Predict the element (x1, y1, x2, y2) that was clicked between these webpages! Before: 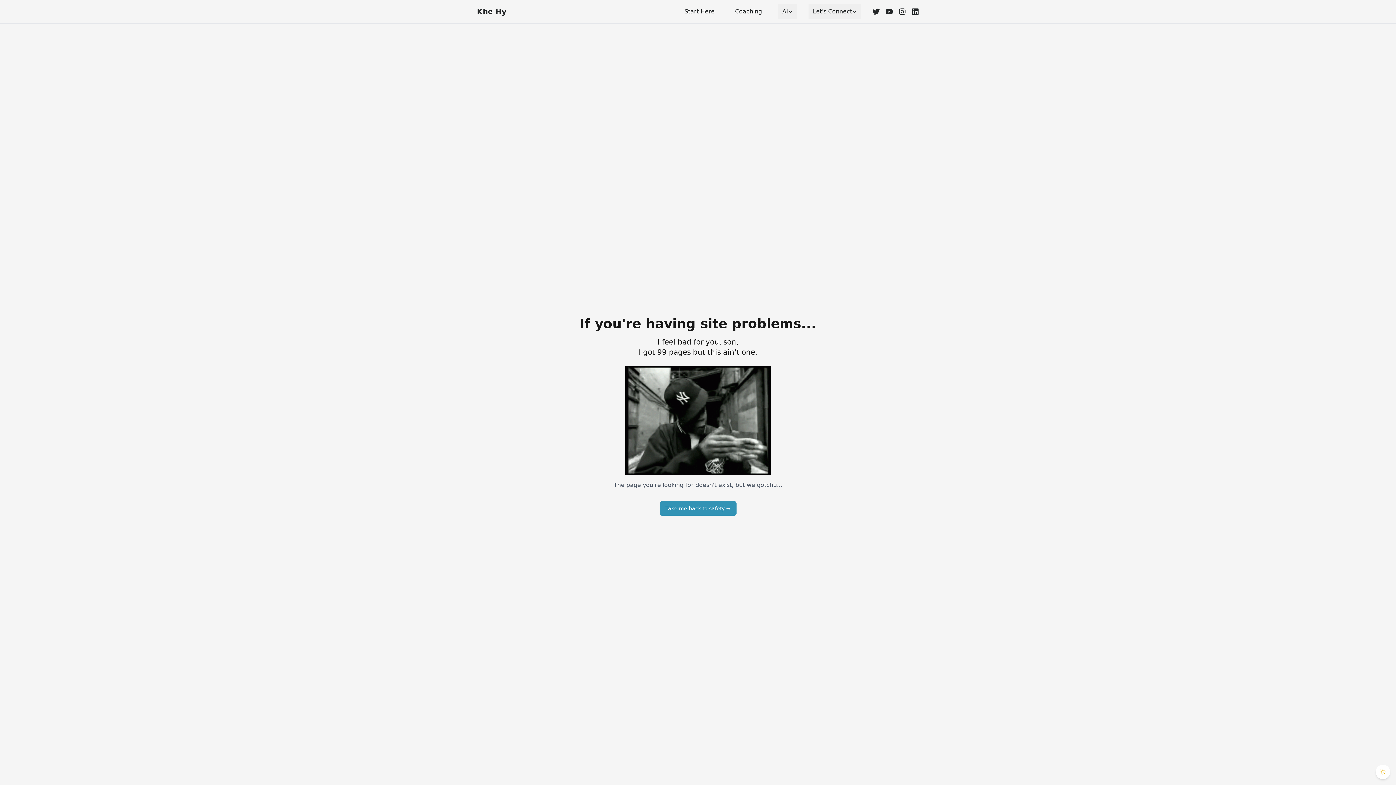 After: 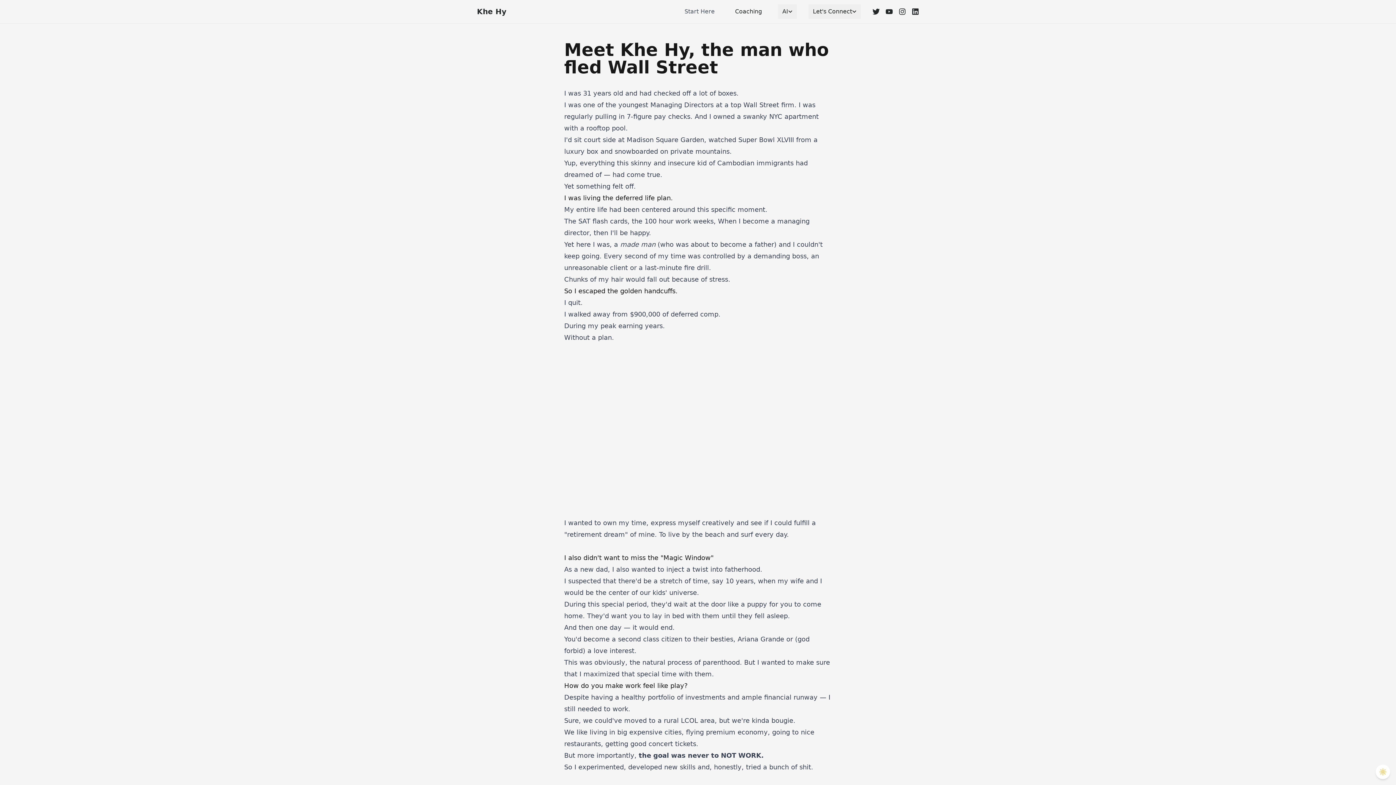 Action: bbox: (680, 5, 719, 17) label: Start Here